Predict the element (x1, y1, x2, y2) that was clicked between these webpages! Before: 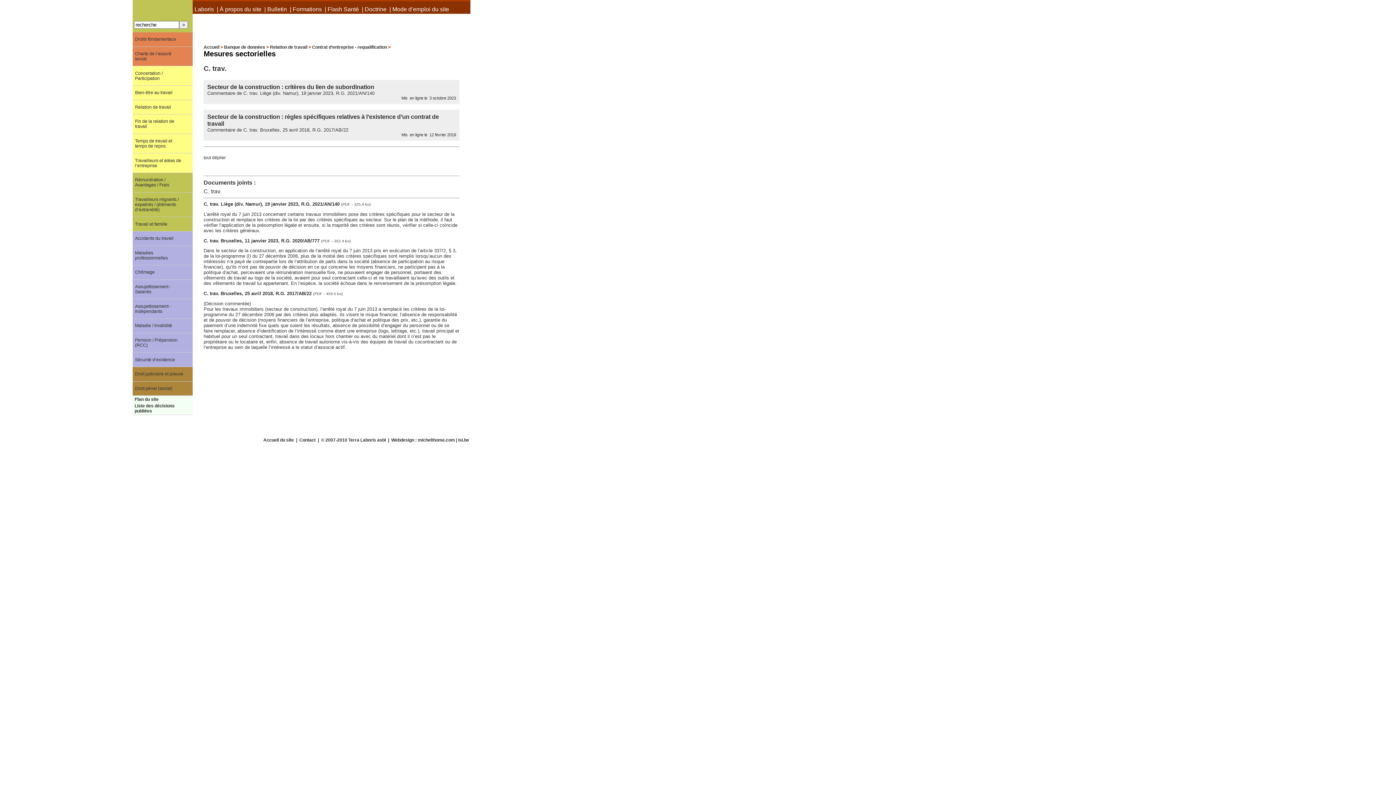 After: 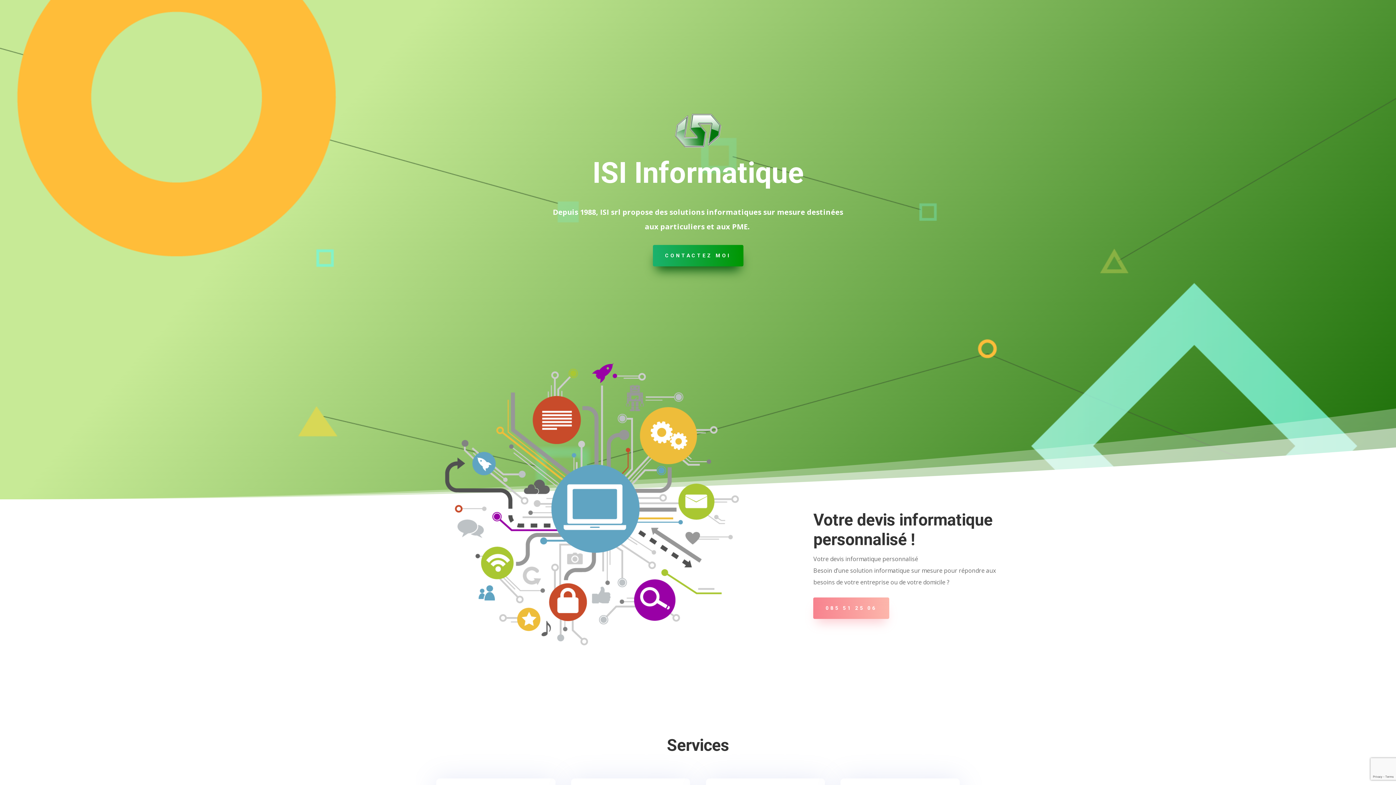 Action: label: isi.be bbox: (458, 437, 469, 442)